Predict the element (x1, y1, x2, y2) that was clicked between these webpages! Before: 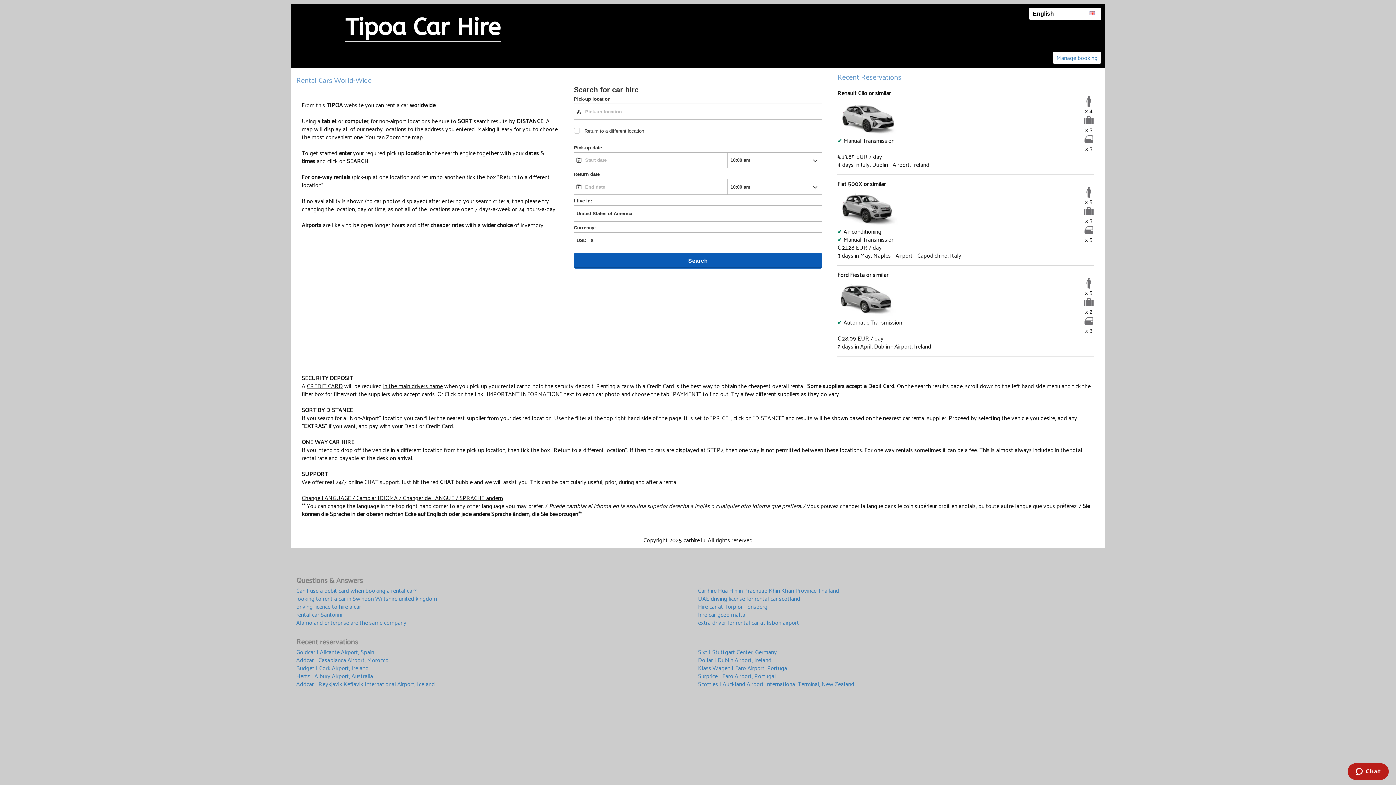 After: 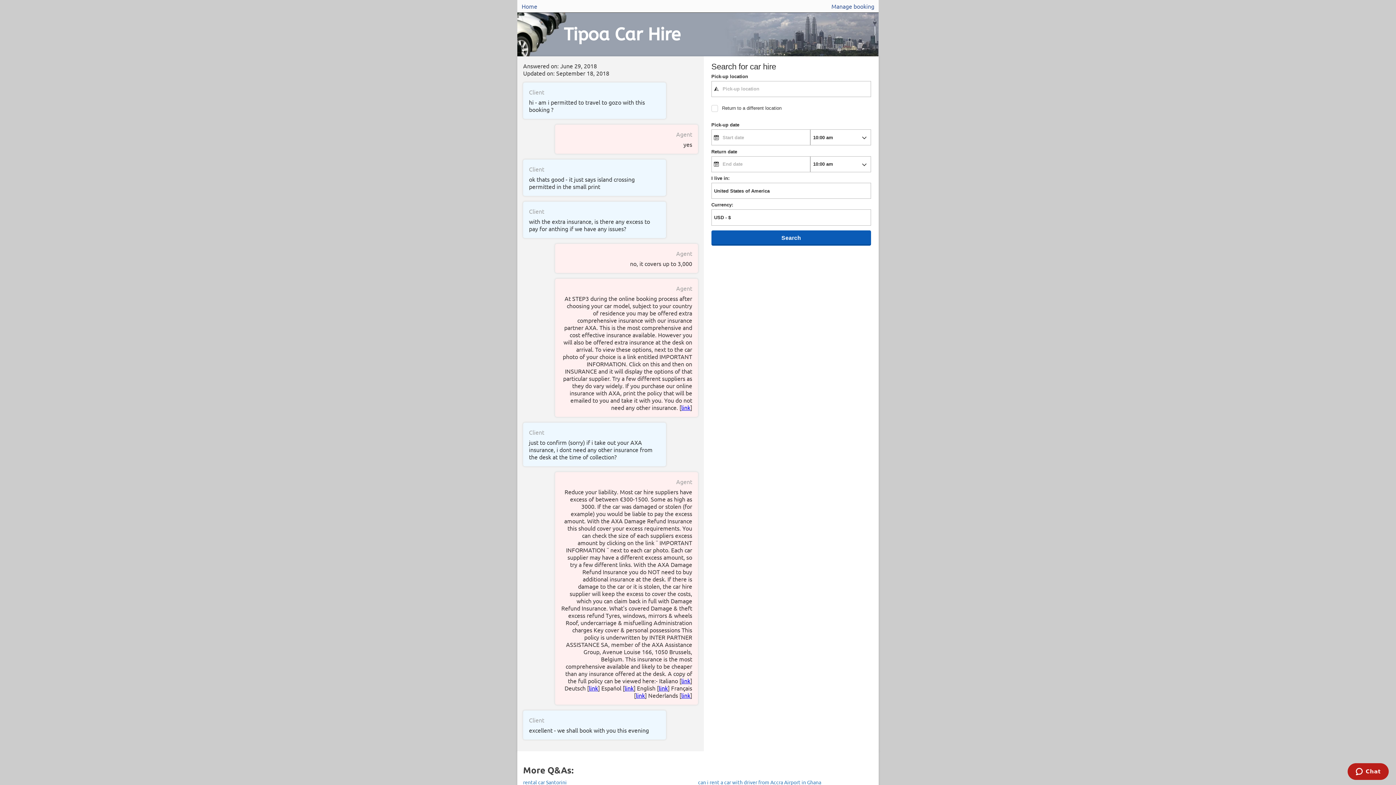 Action: label: hire car gozo malta bbox: (698, 610, 1100, 618)